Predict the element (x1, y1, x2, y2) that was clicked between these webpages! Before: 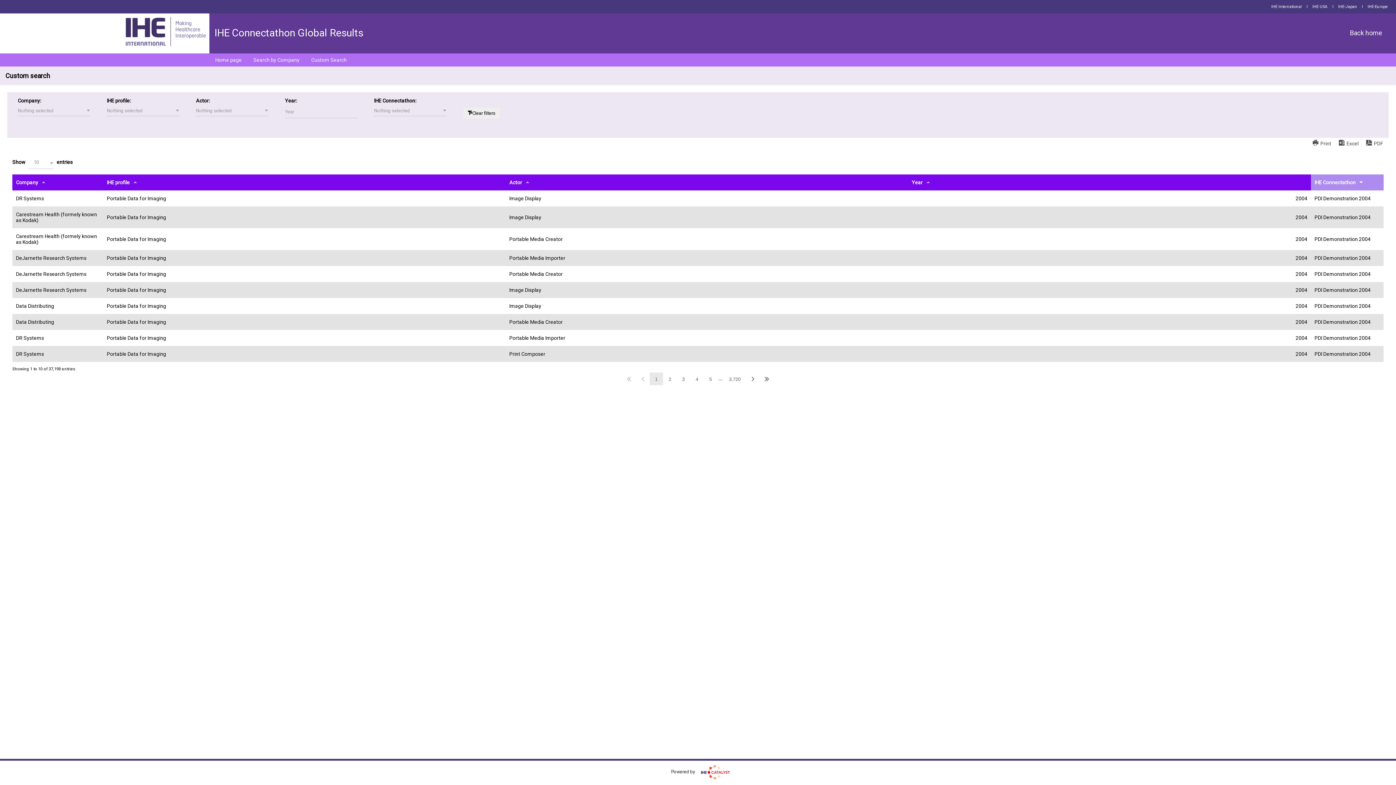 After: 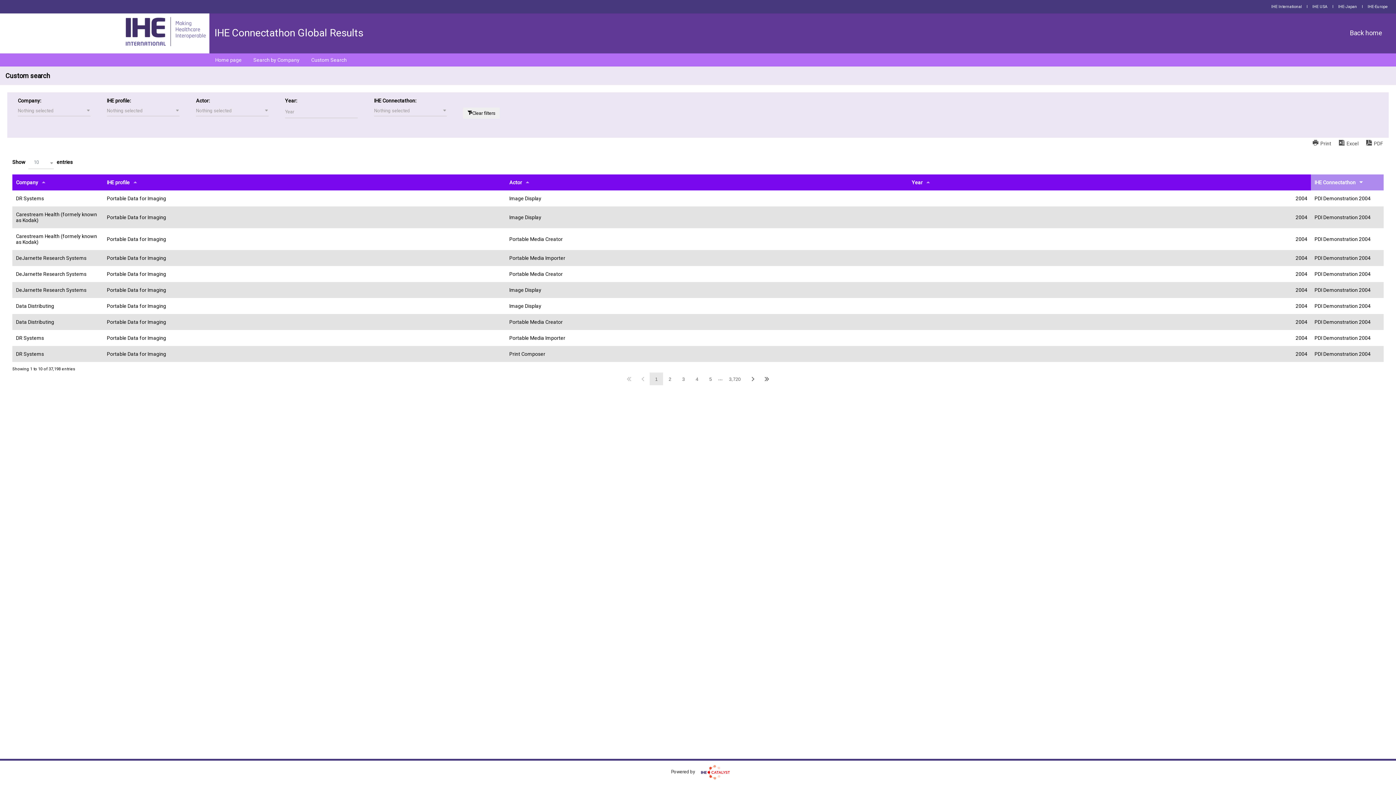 Action: bbox: (622, 372, 636, 385)